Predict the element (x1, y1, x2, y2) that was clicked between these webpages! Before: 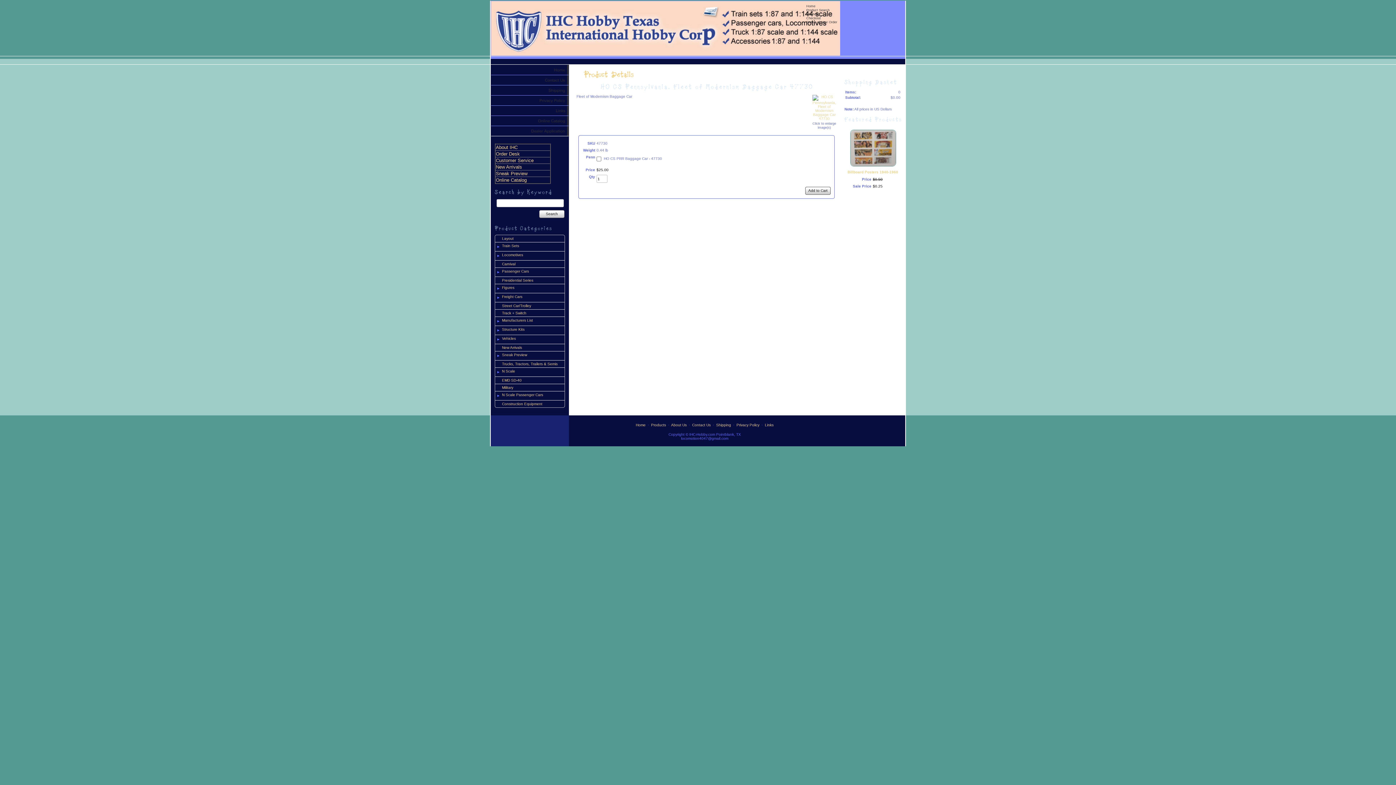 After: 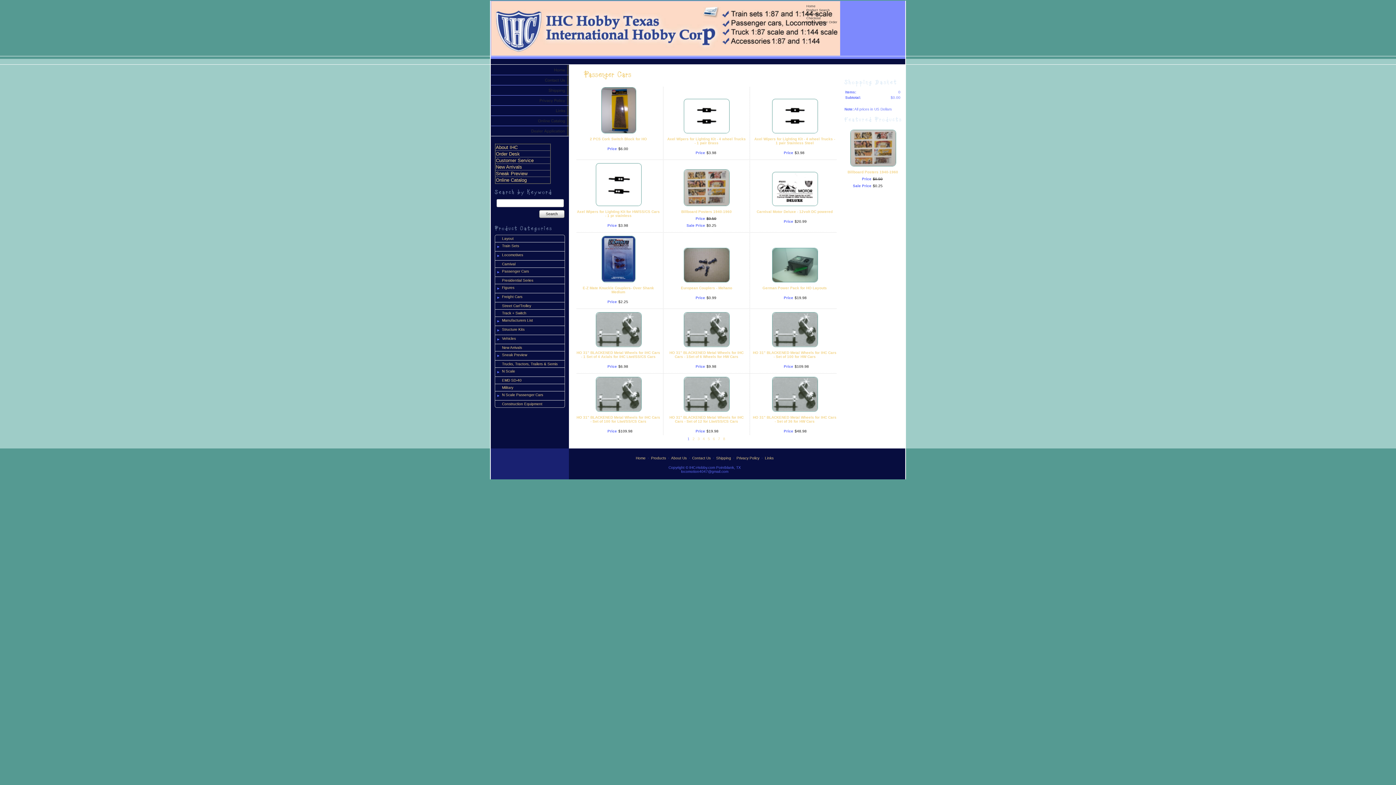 Action: bbox: (502, 269, 529, 273) label: Passenger Cars